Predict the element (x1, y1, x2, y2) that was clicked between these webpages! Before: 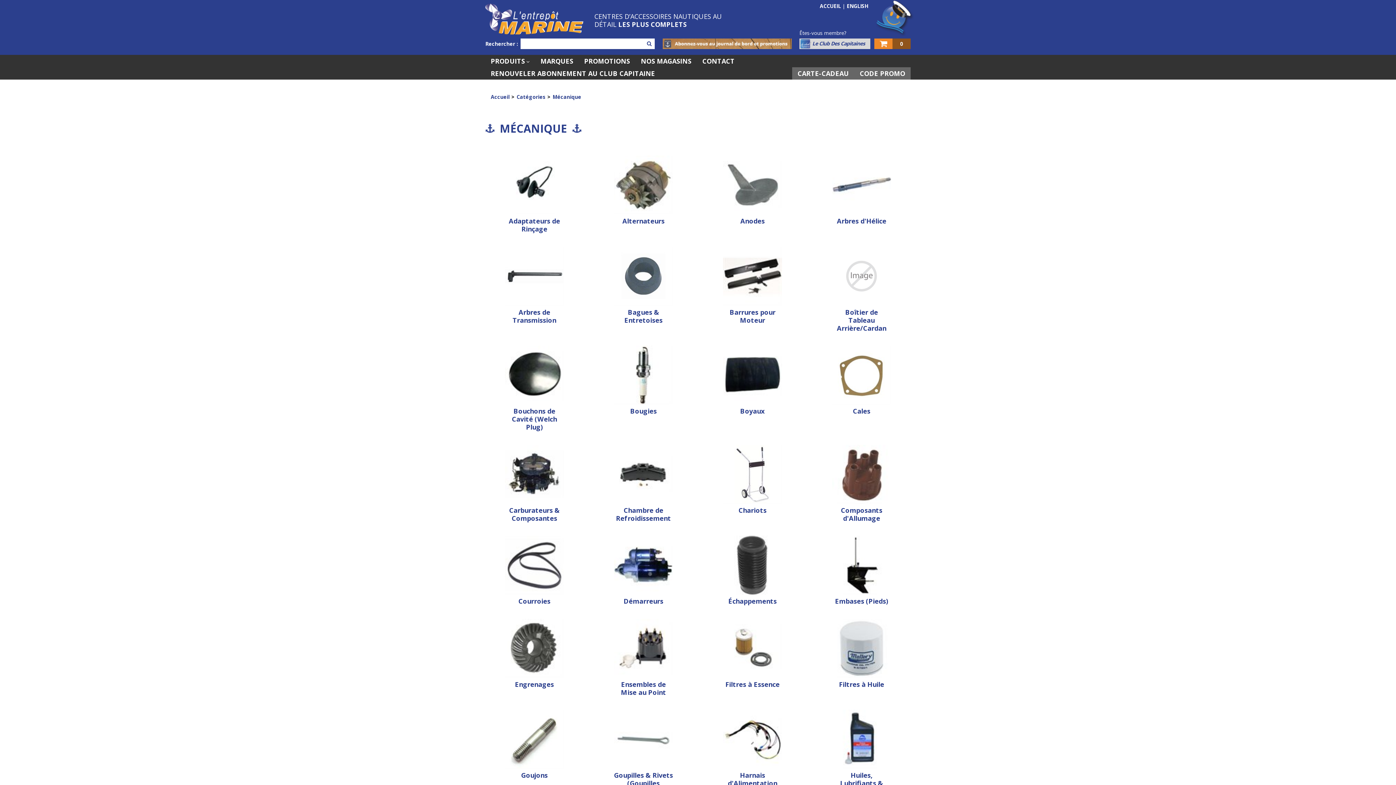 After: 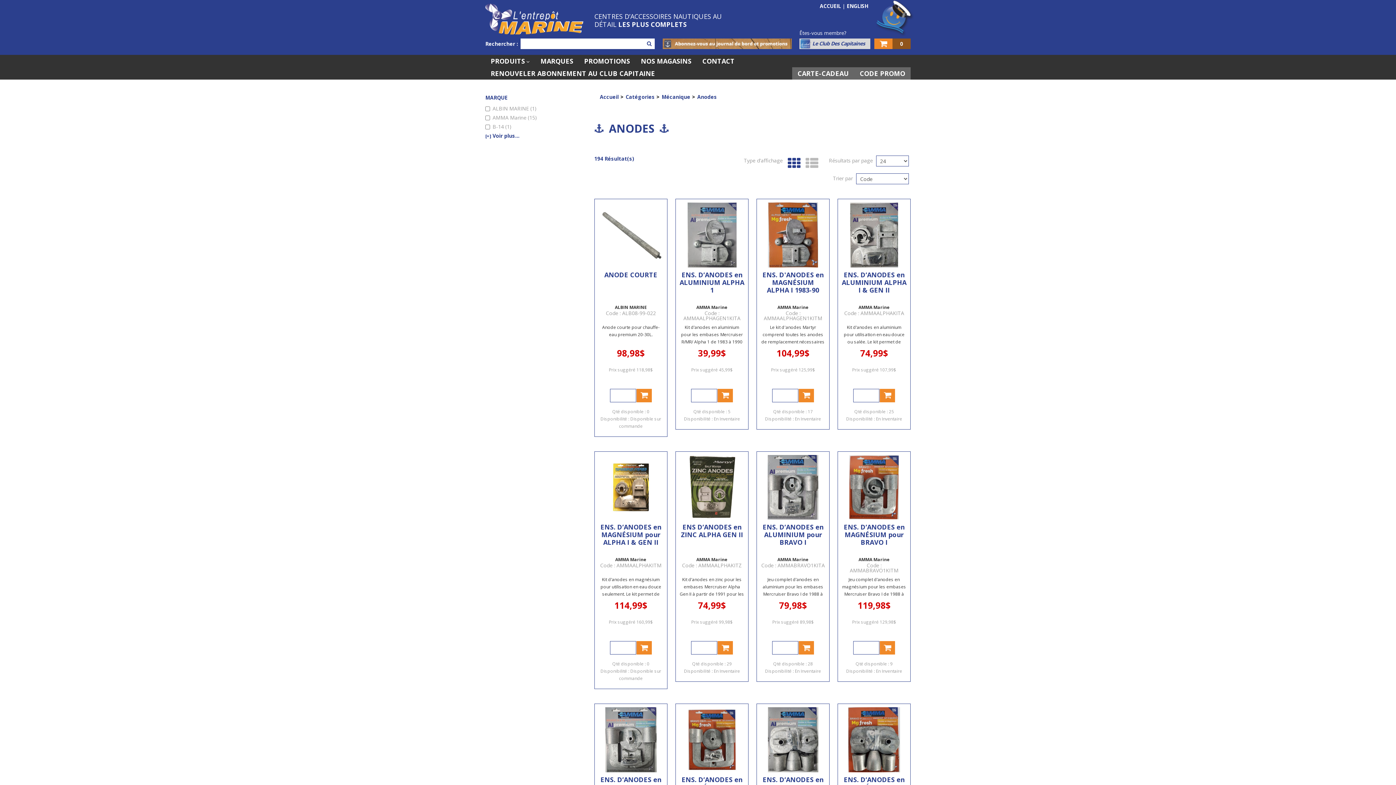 Action: bbox: (723, 217, 782, 225) label: Anodes